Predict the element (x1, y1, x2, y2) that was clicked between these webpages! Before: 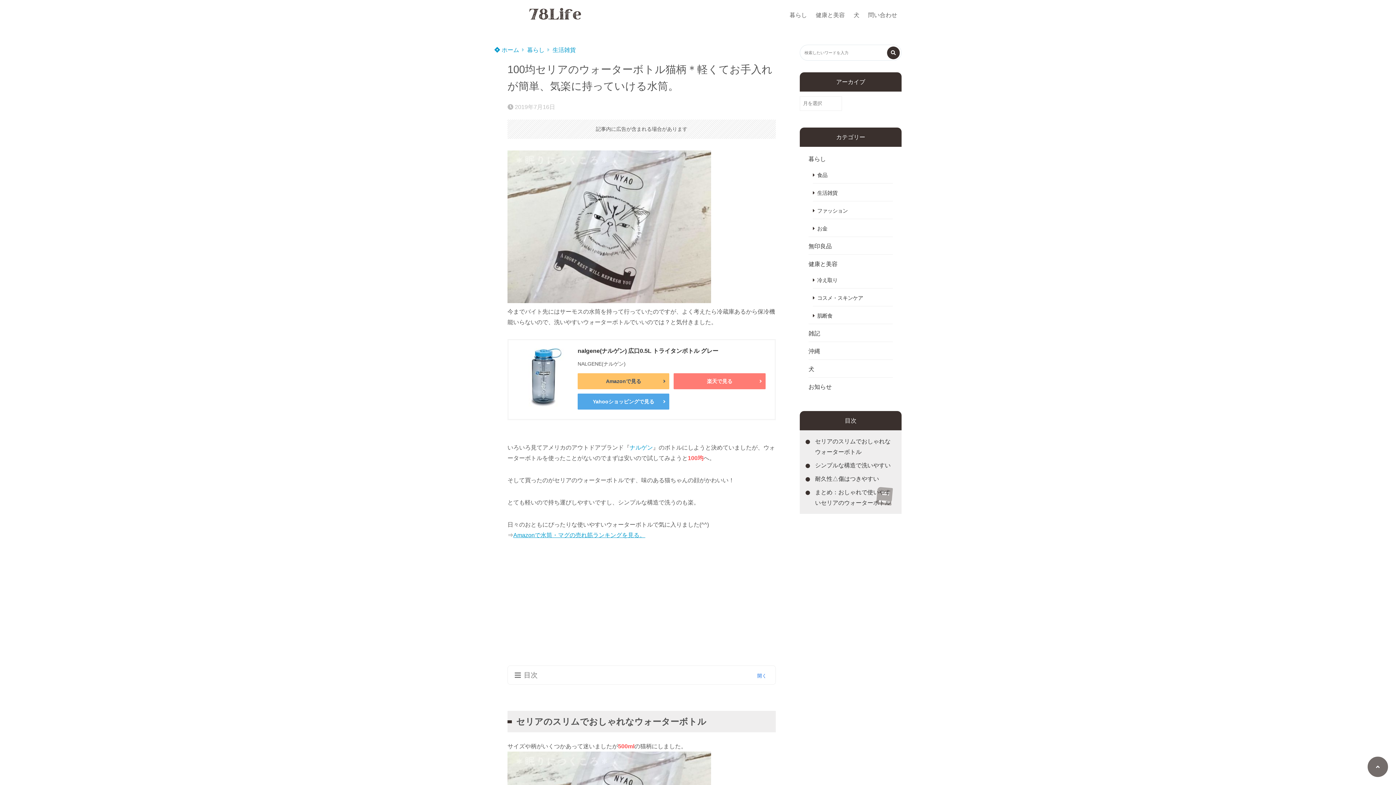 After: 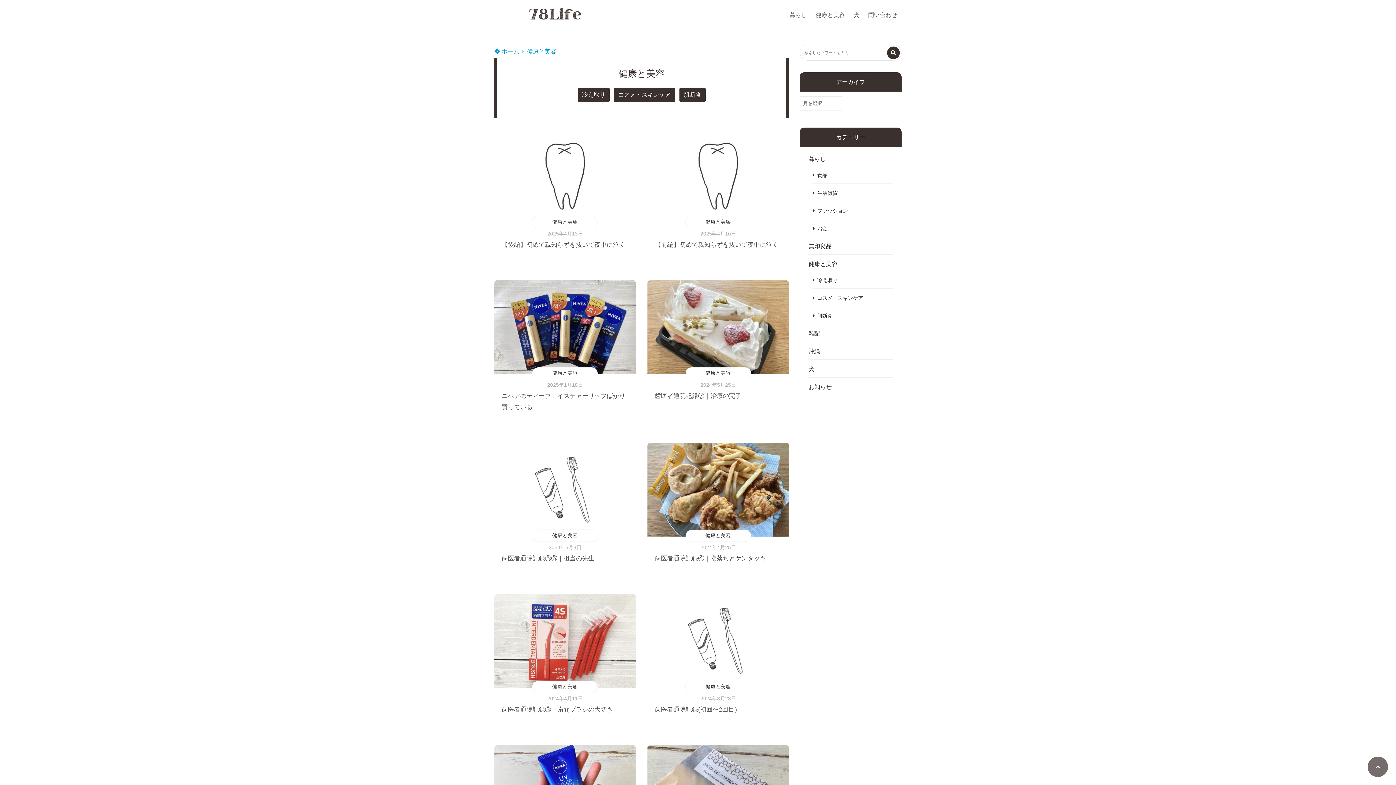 Action: bbox: (808, 256, 893, 272) label: 健康と美容